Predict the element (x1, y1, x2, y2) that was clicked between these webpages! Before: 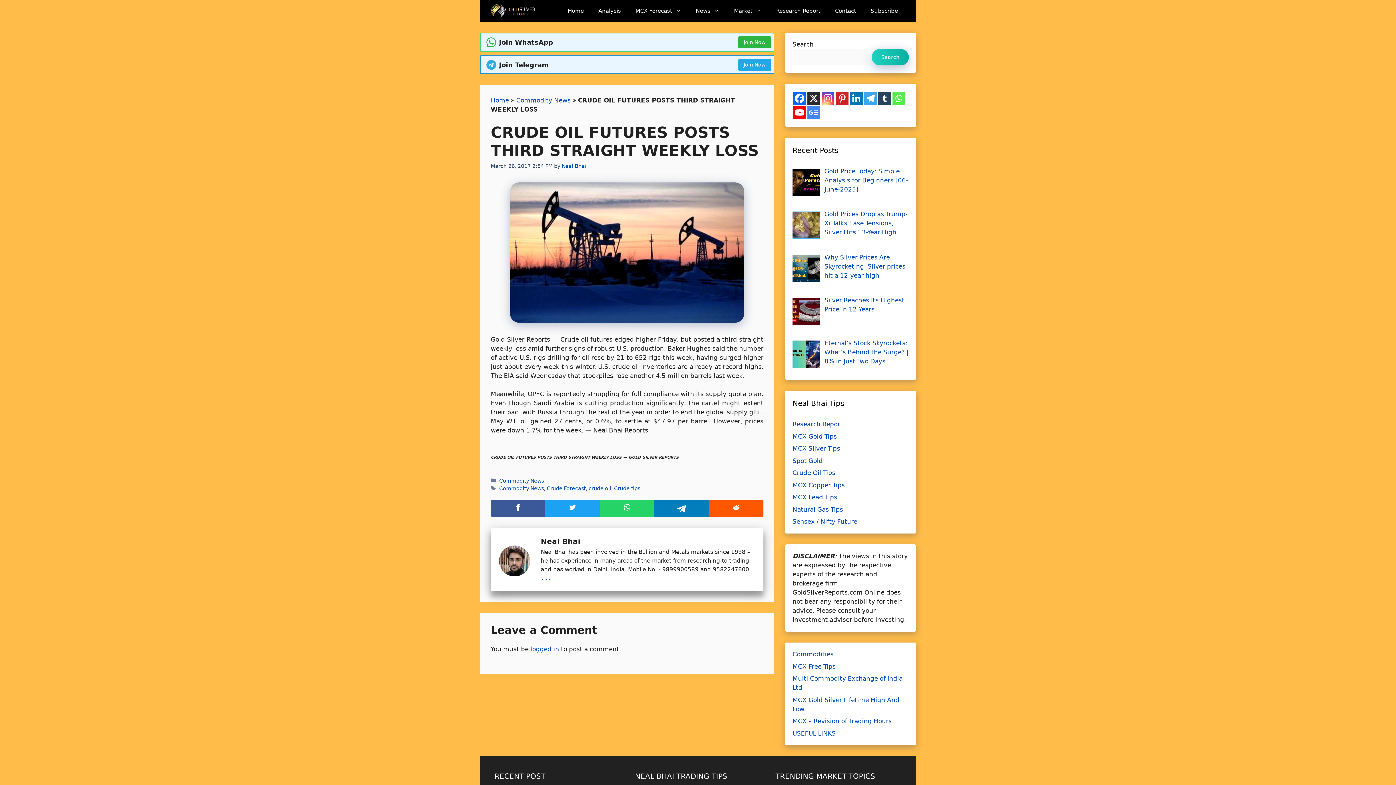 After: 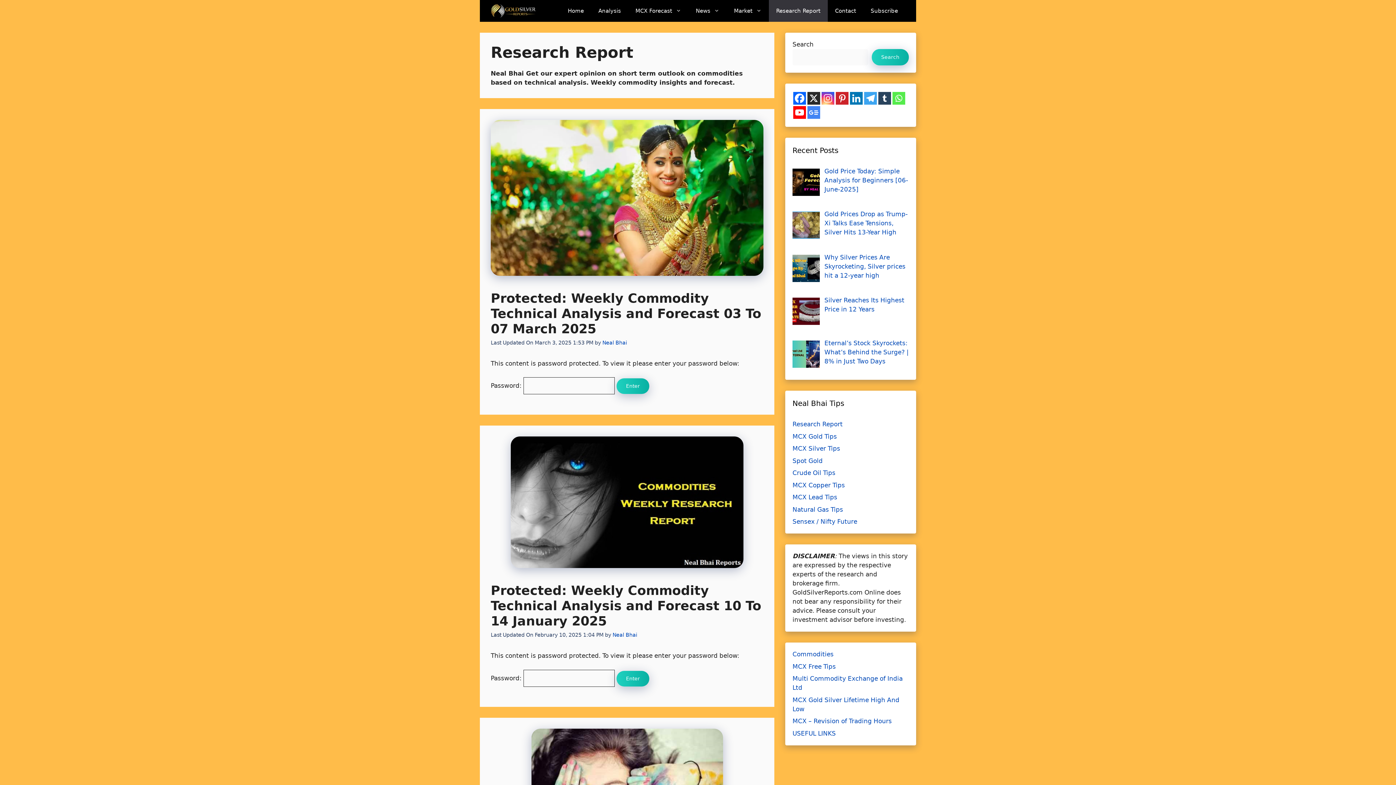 Action: bbox: (769, 0, 828, 21) label: Research Report